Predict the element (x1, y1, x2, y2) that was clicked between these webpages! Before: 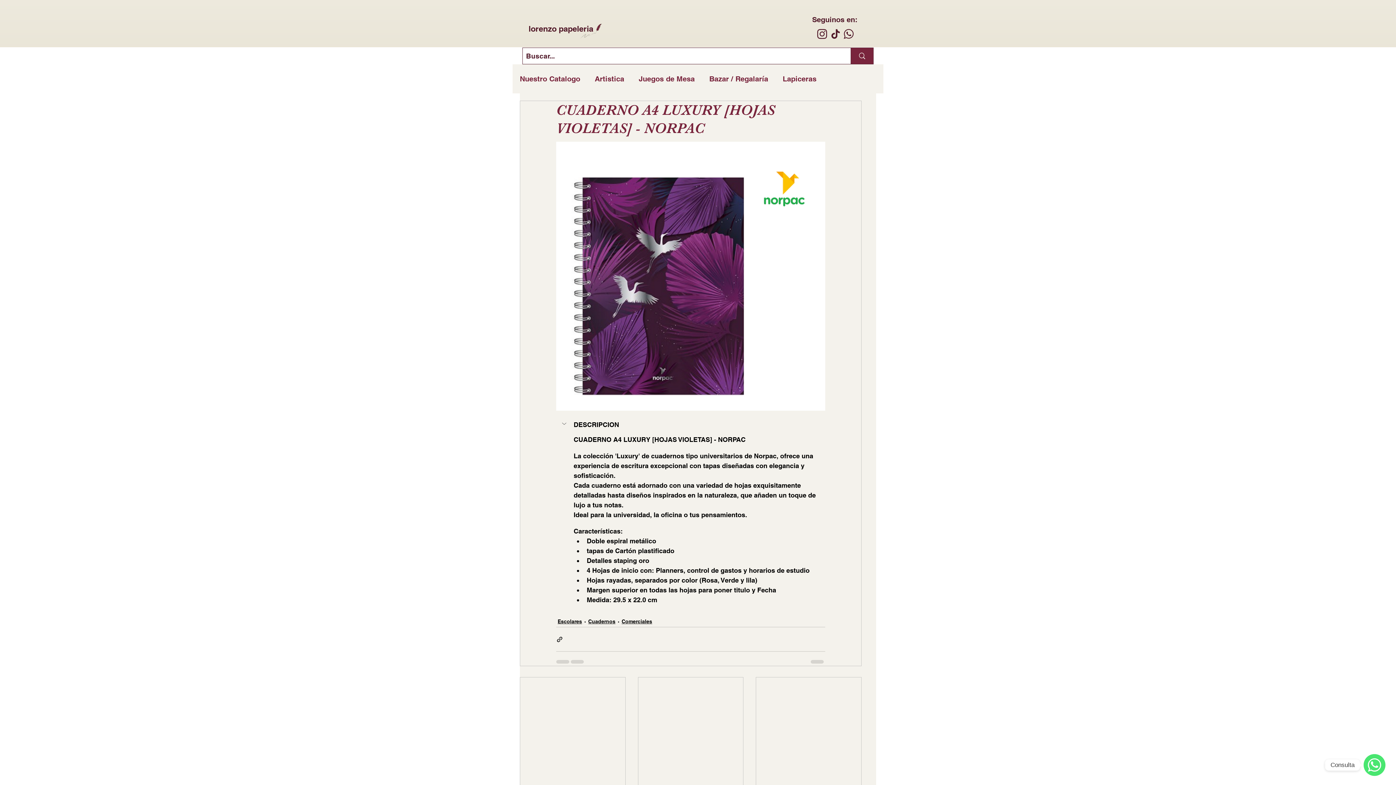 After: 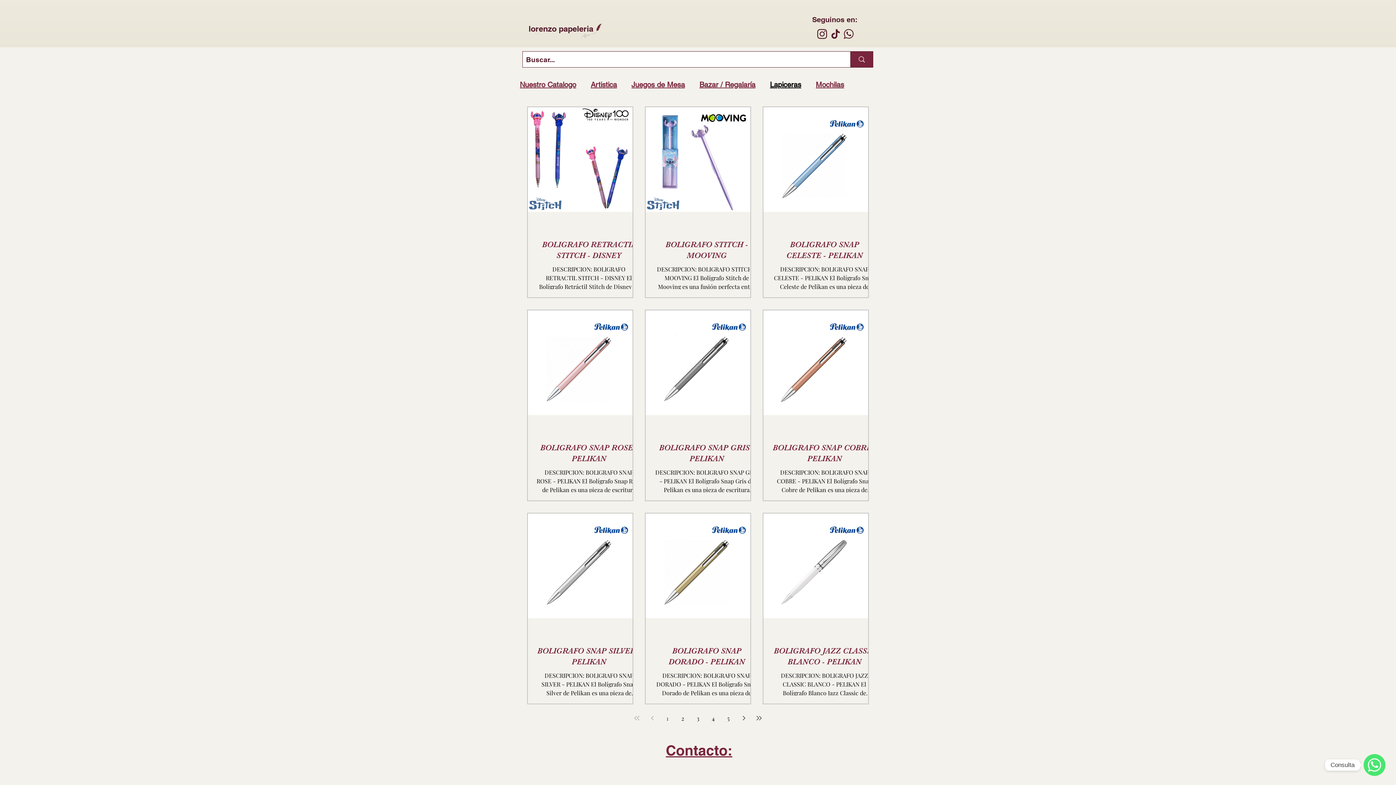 Action: bbox: (782, 74, 816, 83) label: Lapiceras